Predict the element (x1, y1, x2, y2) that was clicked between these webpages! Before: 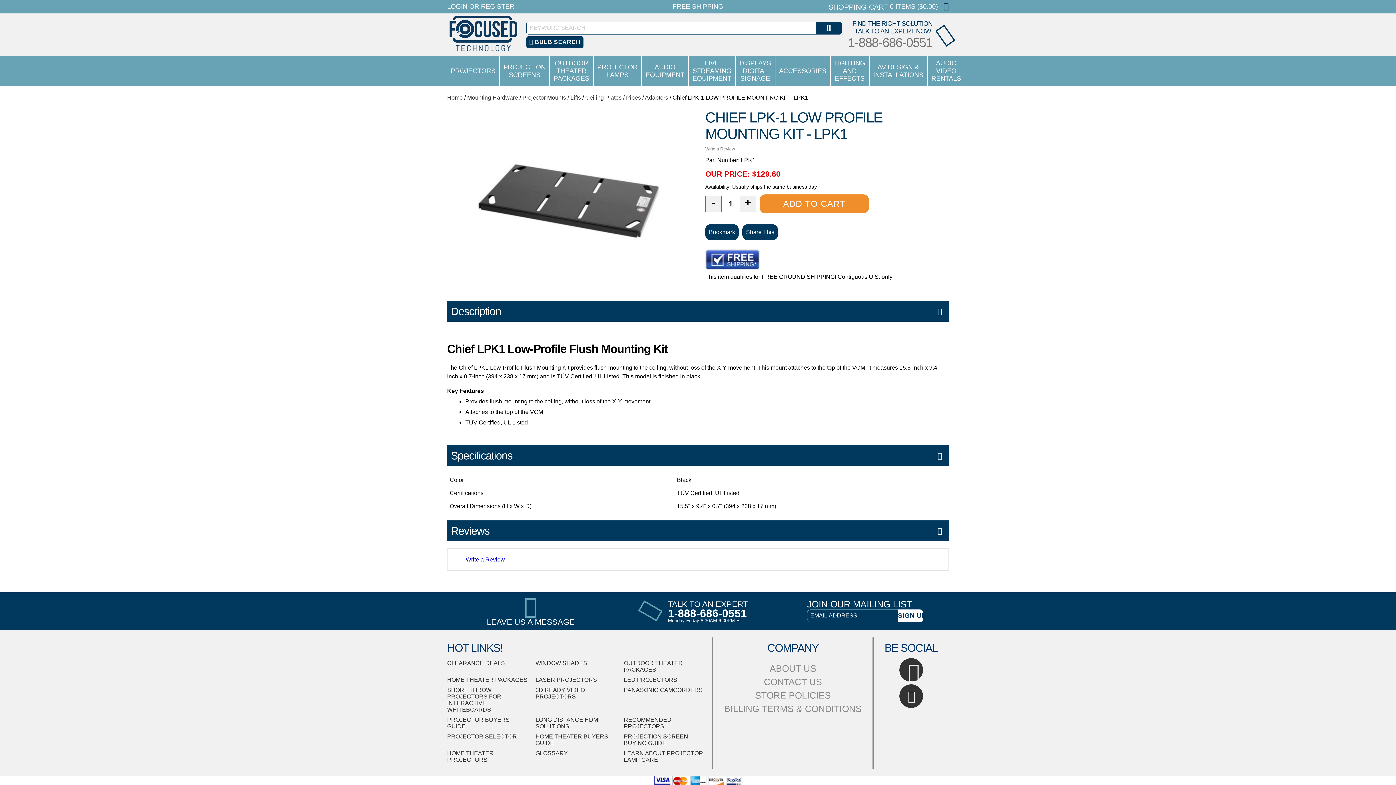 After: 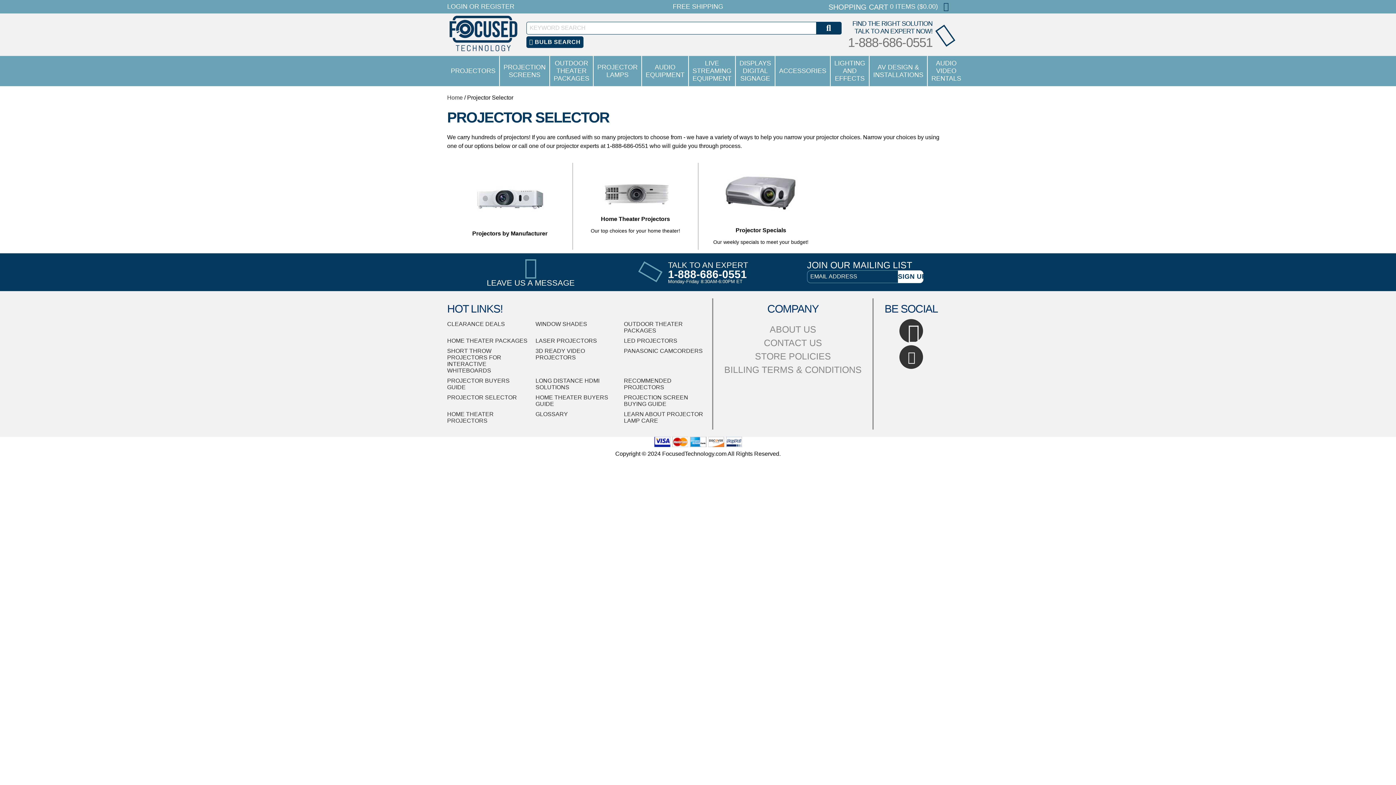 Action: label: PROJECTOR SELECTOR bbox: (447, 733, 517, 740)